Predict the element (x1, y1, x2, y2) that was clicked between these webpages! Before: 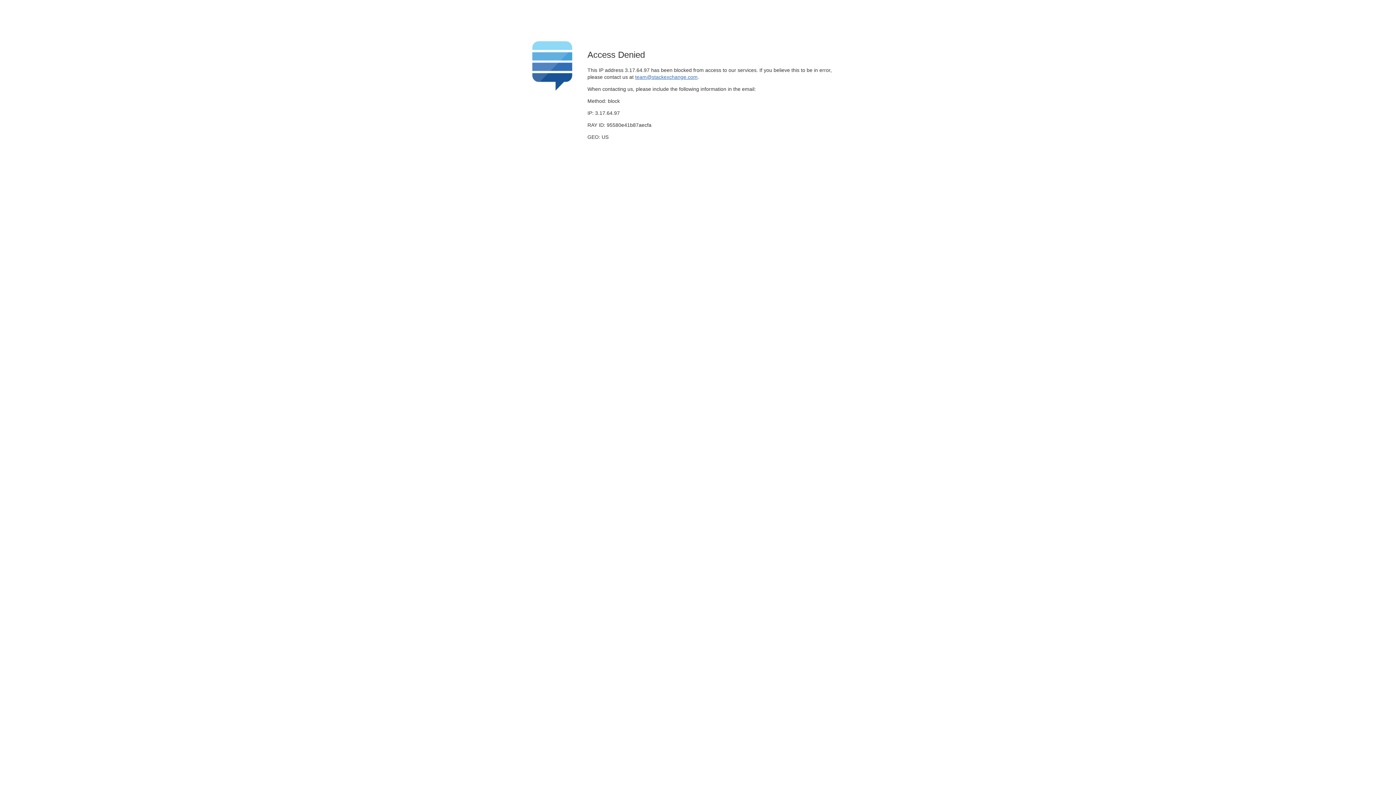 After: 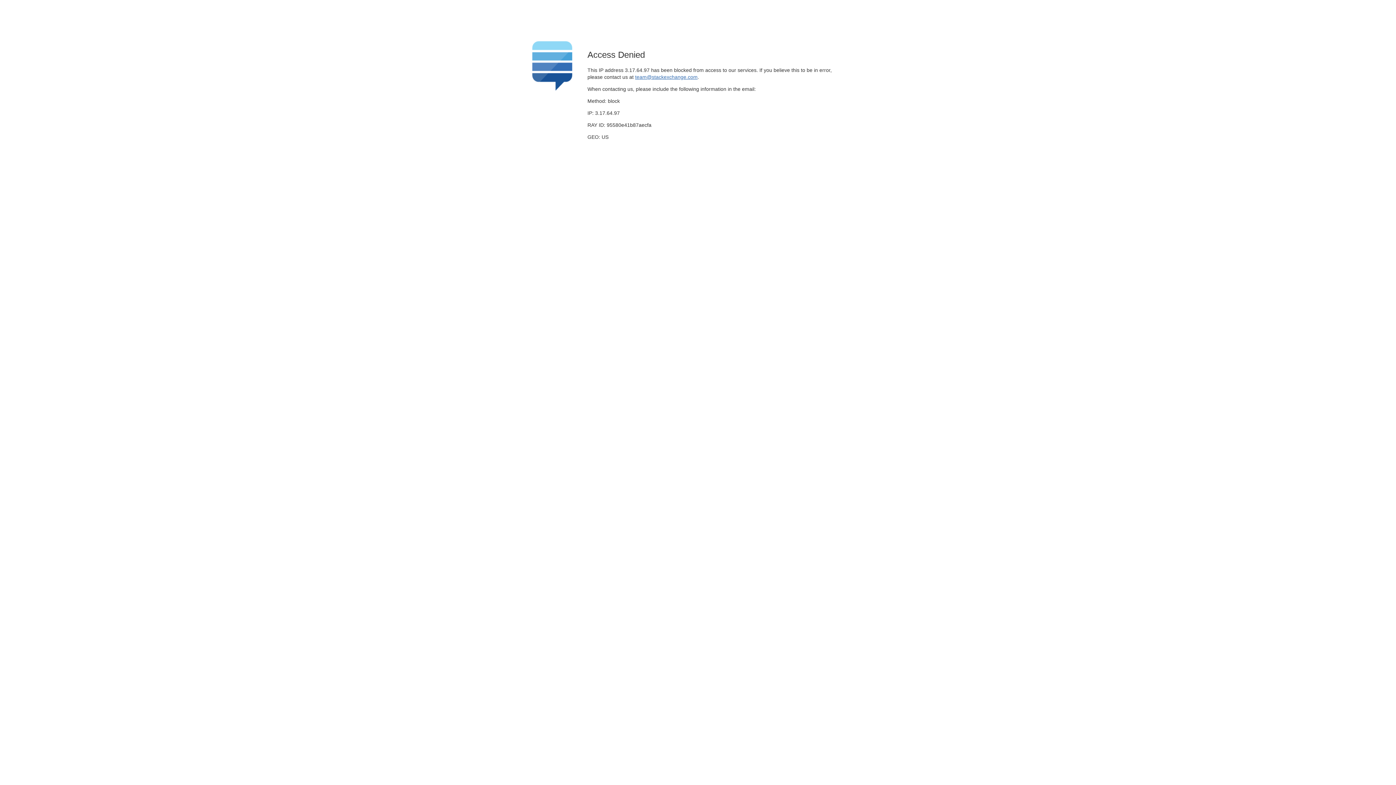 Action: label: team@stackexchange.com bbox: (635, 74, 697, 79)